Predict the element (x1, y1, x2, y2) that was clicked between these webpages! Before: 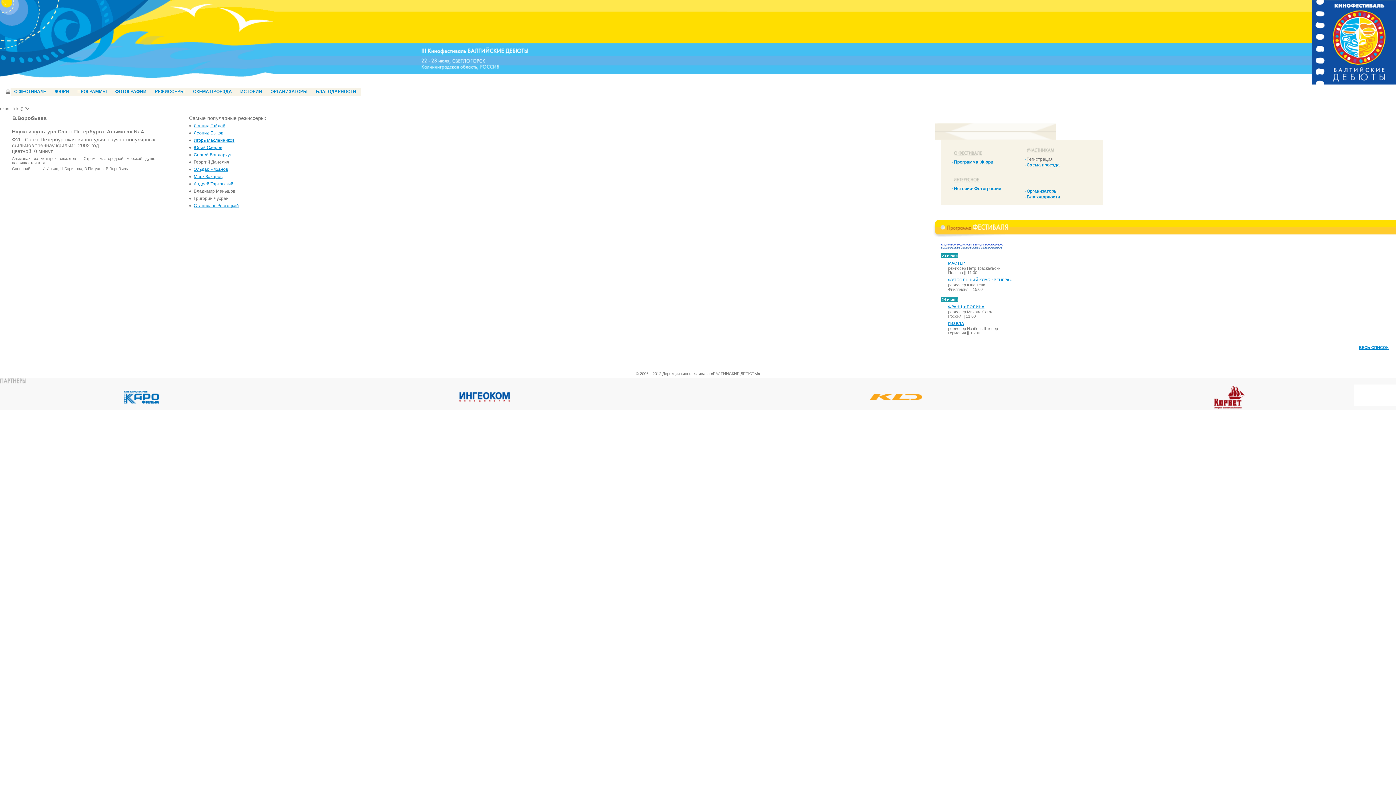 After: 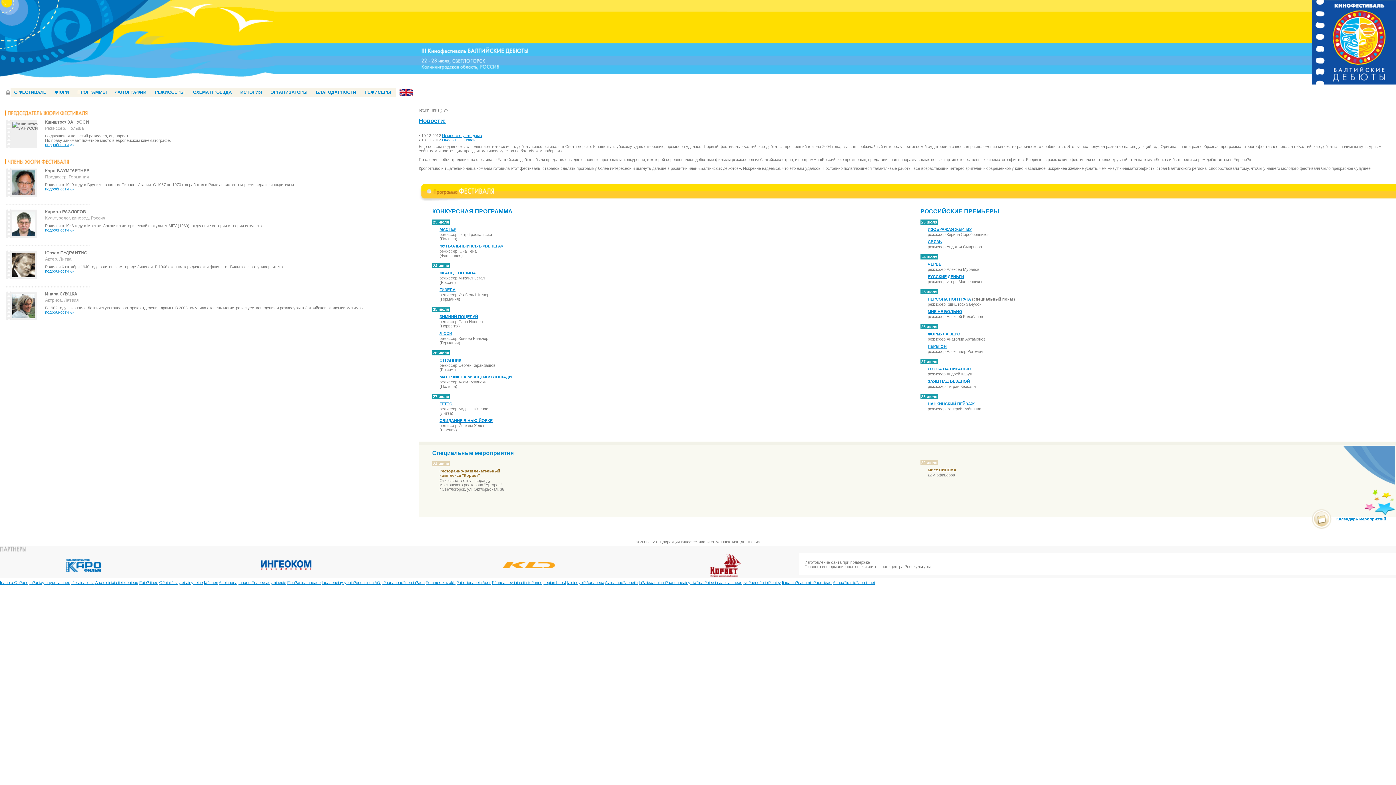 Action: bbox: (14, 89, 46, 94) label: О ФЕСТИВАЛЕ